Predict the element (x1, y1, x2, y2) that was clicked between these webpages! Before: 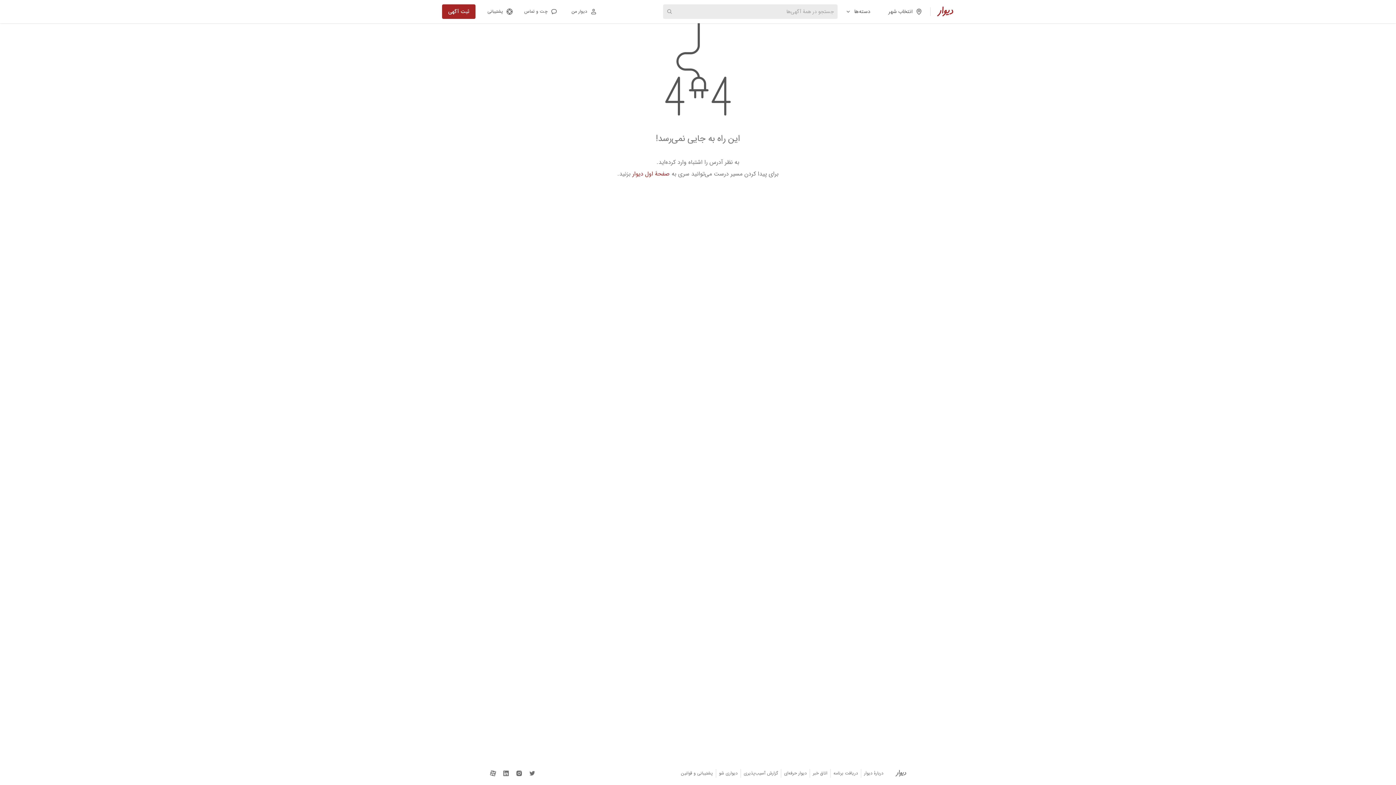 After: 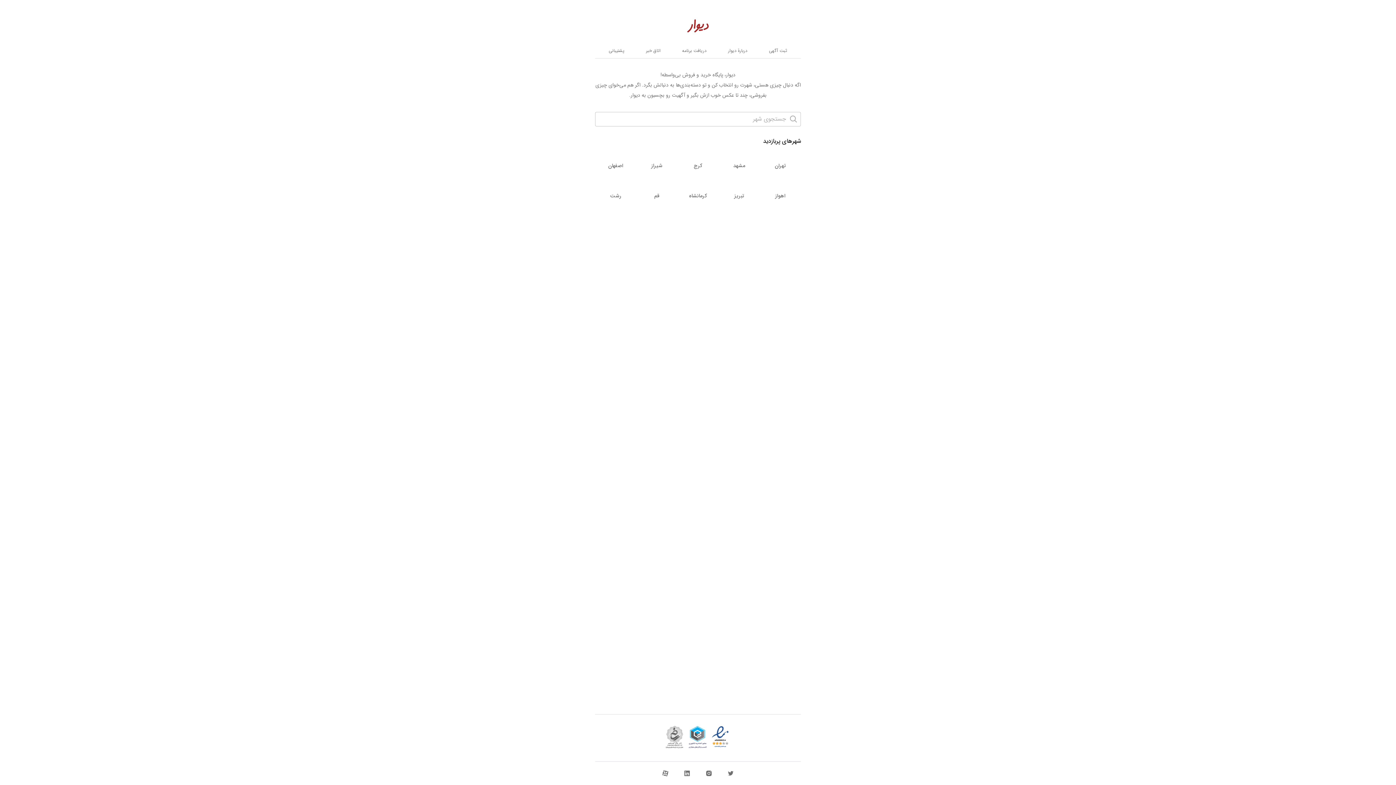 Action: bbox: (933, 2, 954, 20)